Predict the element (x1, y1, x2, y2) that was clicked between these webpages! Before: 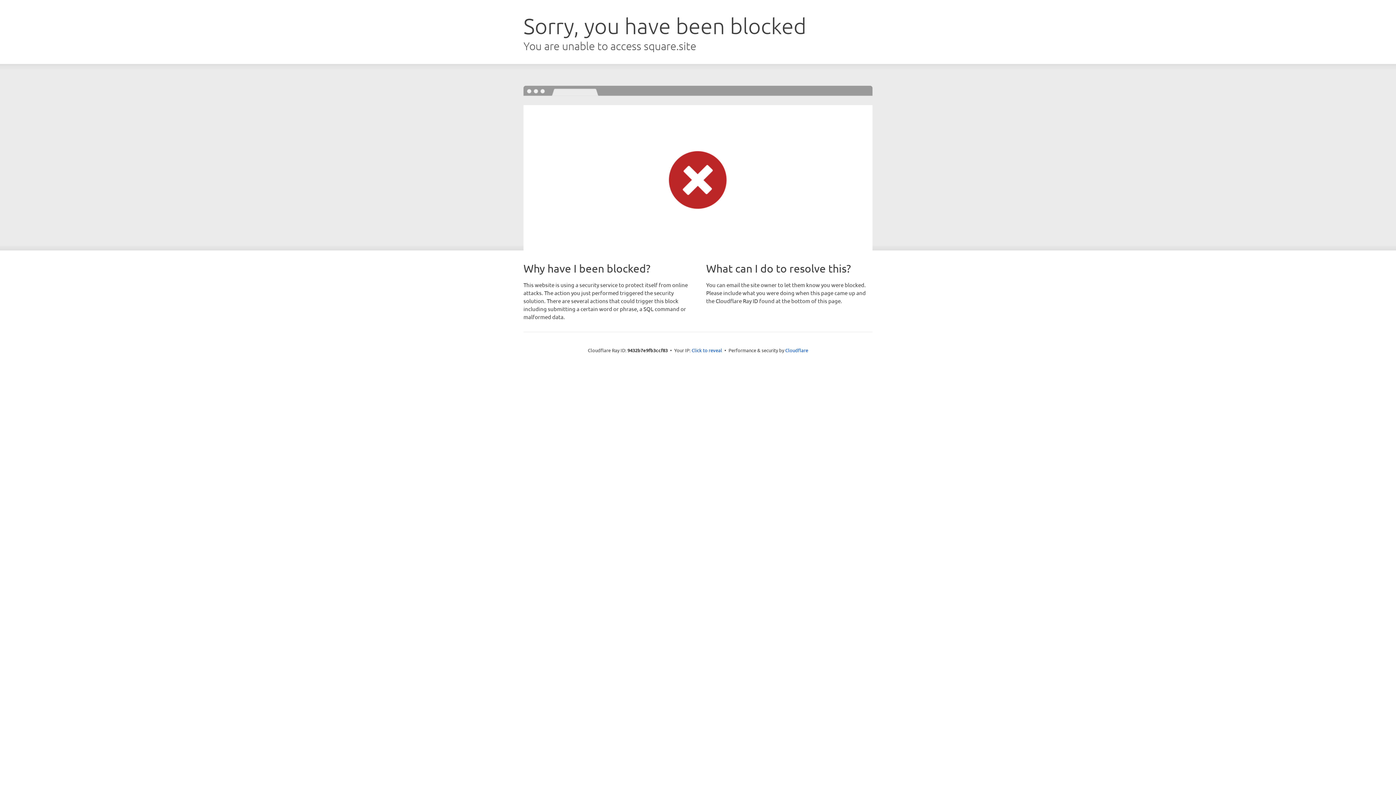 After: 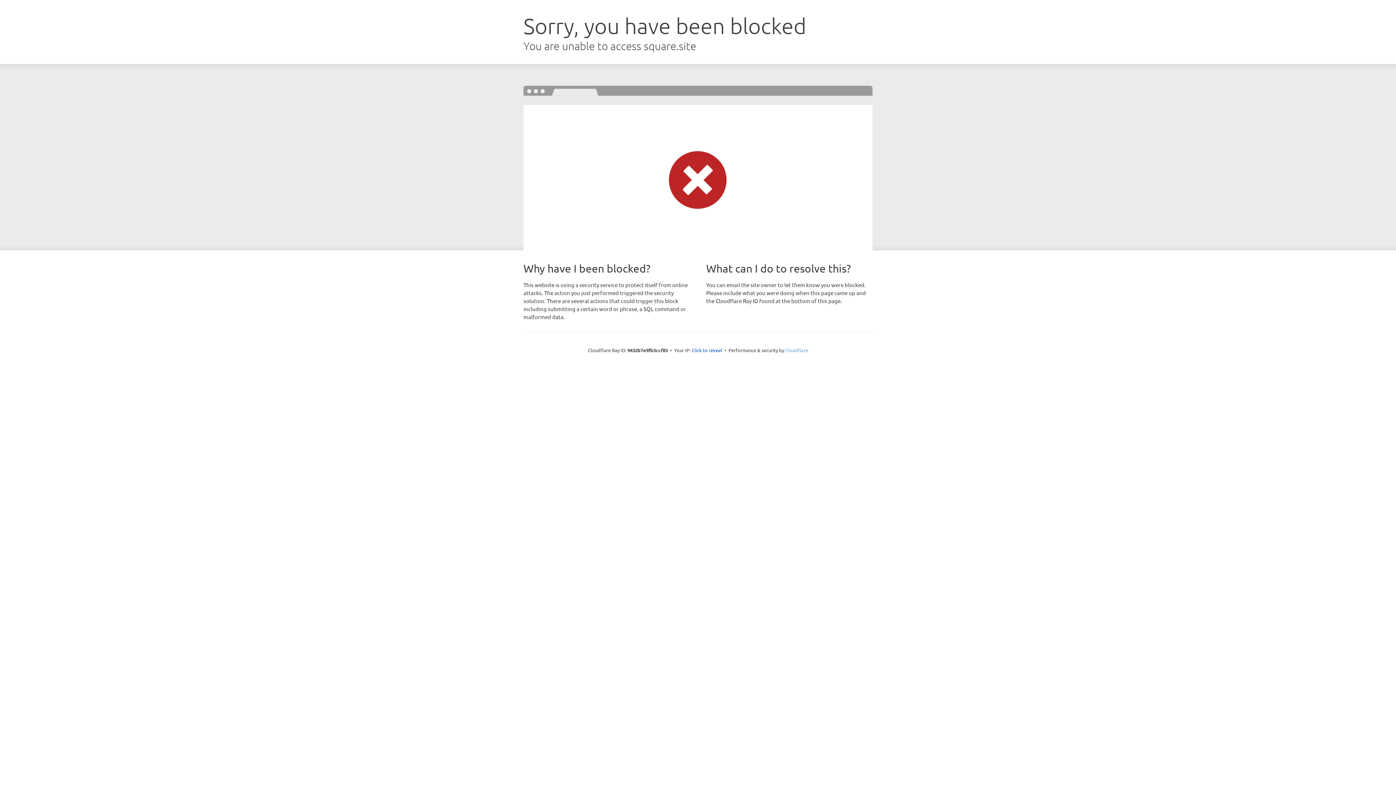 Action: label: Cloudflare bbox: (785, 347, 808, 353)